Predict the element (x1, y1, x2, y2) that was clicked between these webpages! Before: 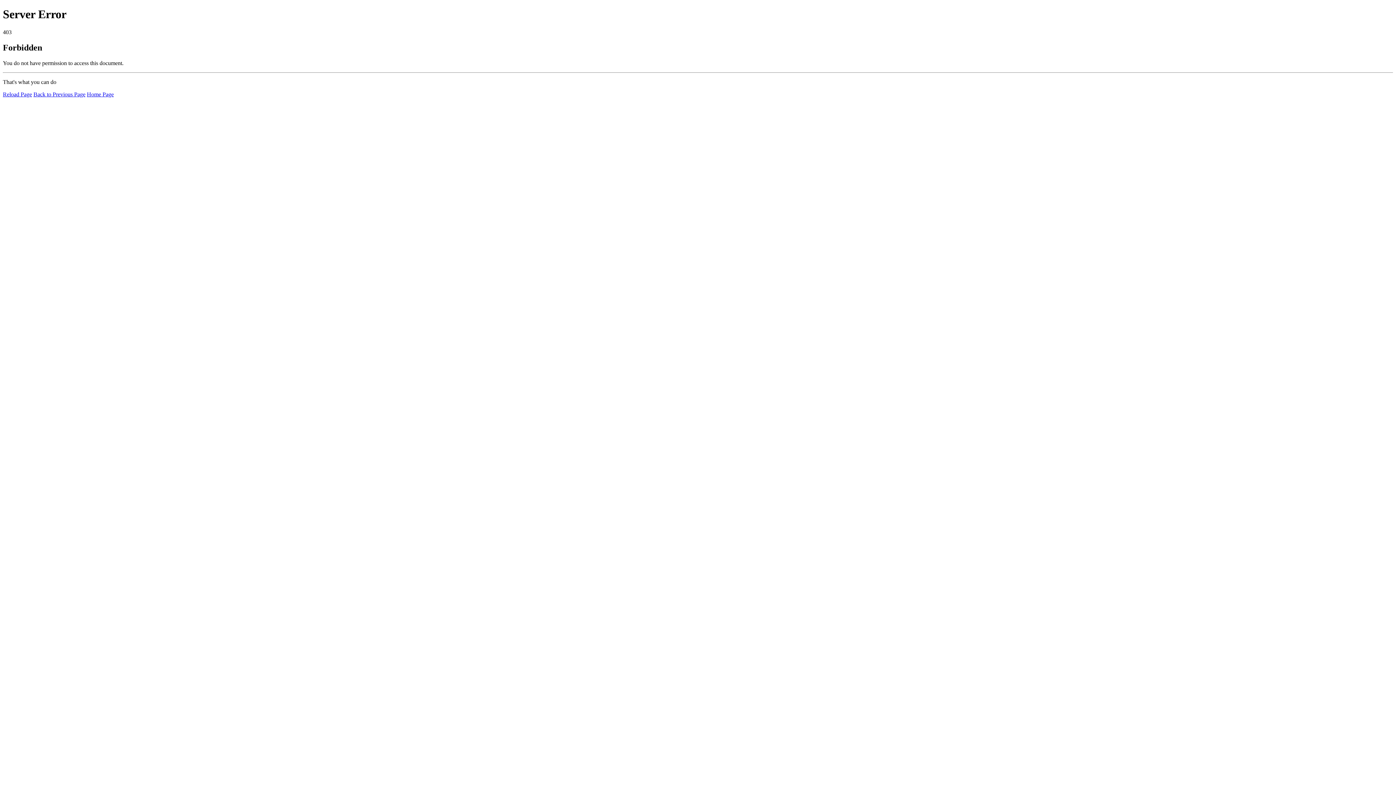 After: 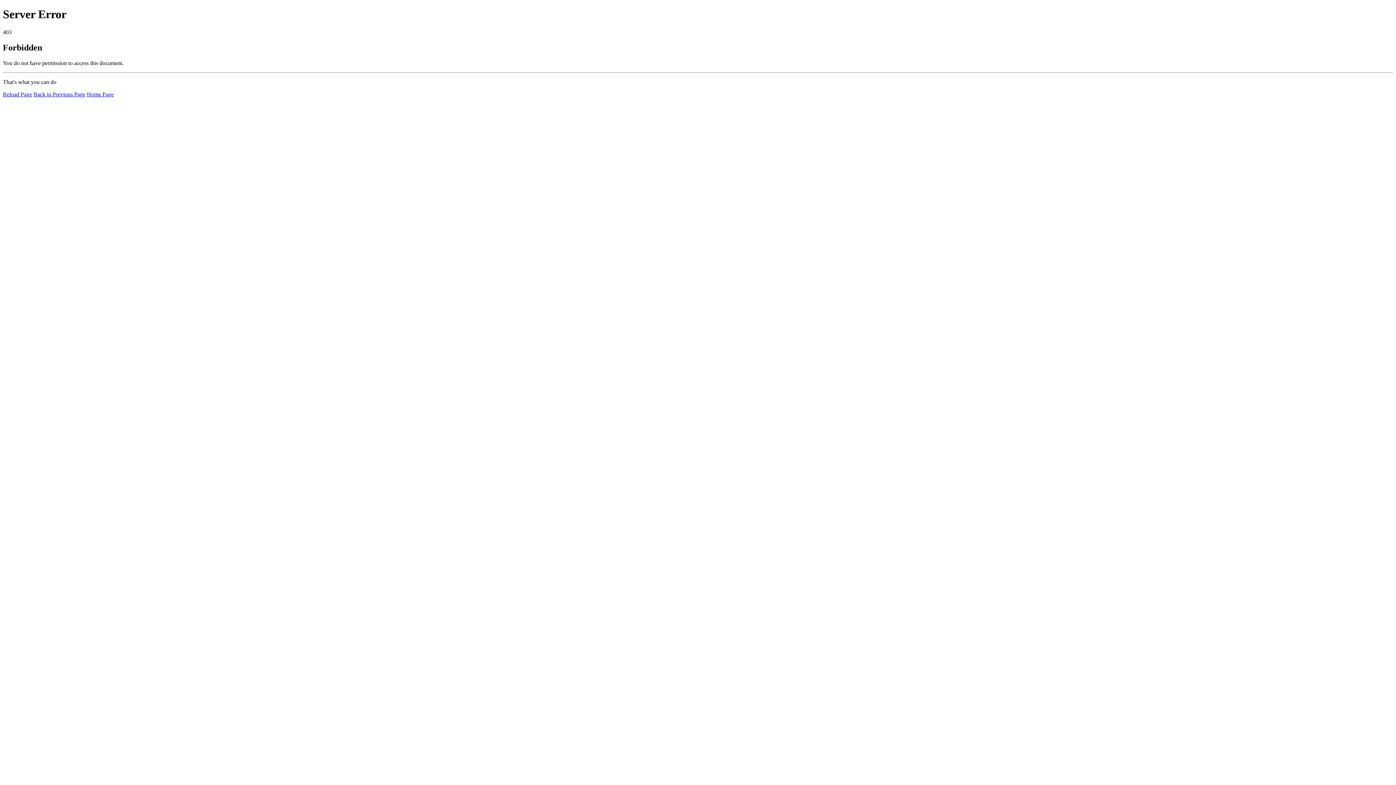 Action: bbox: (86, 91, 113, 97) label: Home Page